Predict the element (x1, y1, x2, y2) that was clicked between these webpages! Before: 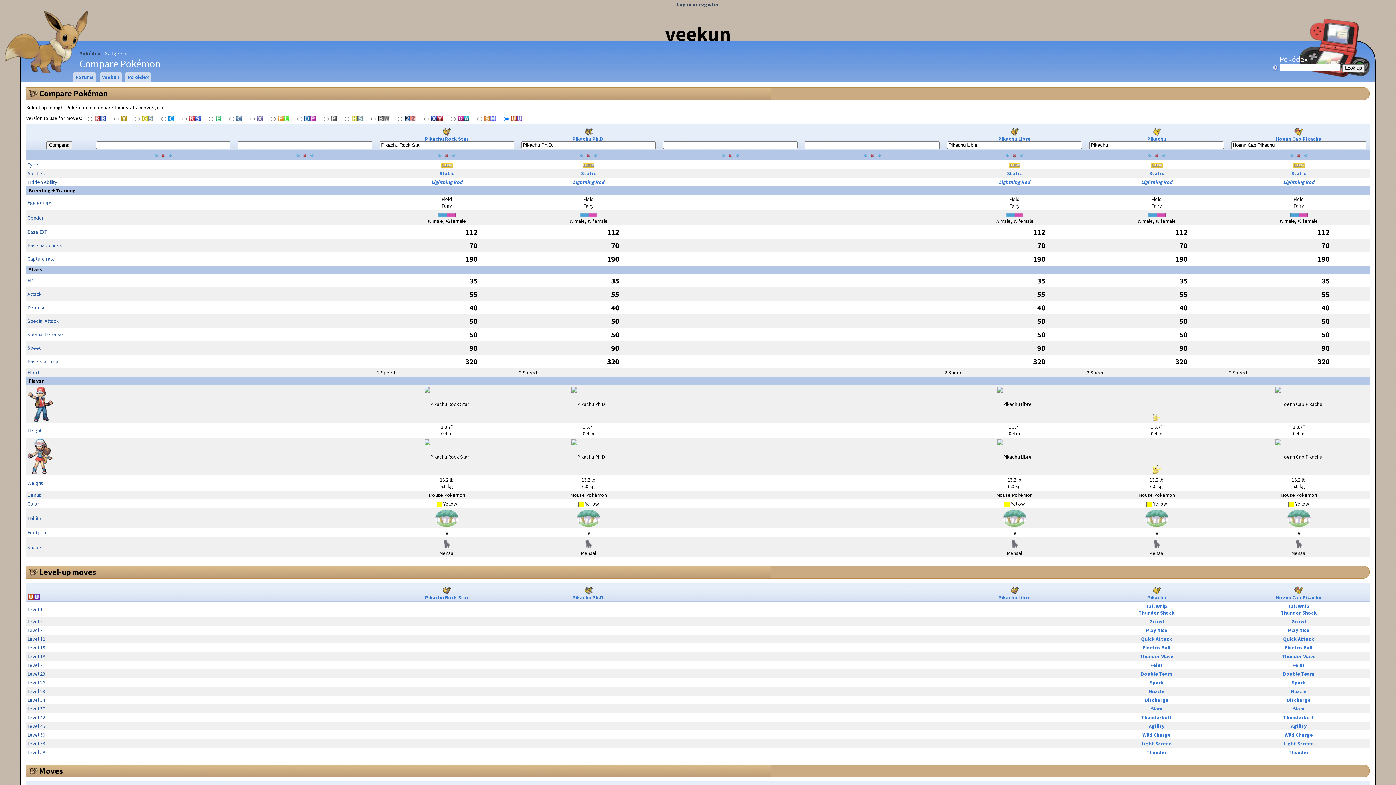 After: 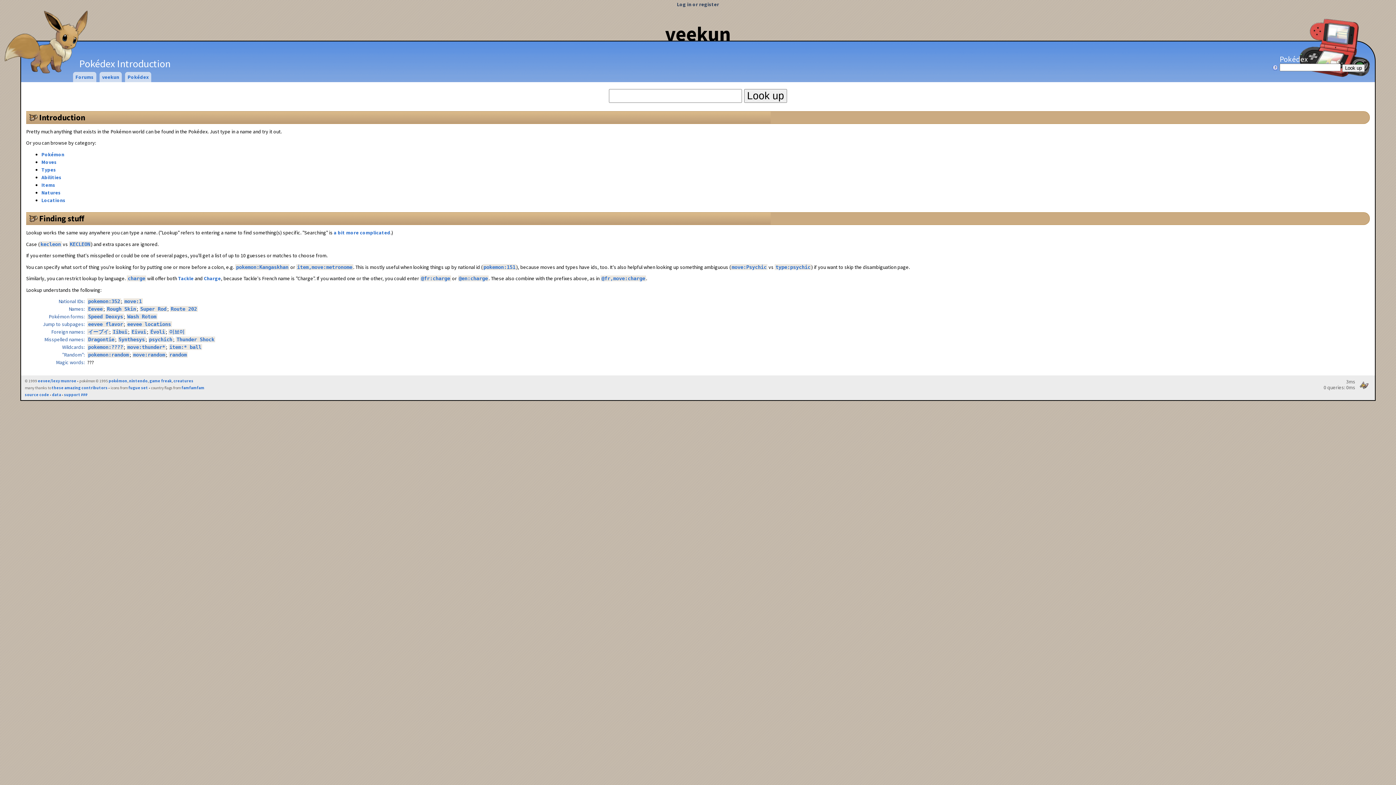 Action: bbox: (125, 72, 151, 82) label: Pokédex